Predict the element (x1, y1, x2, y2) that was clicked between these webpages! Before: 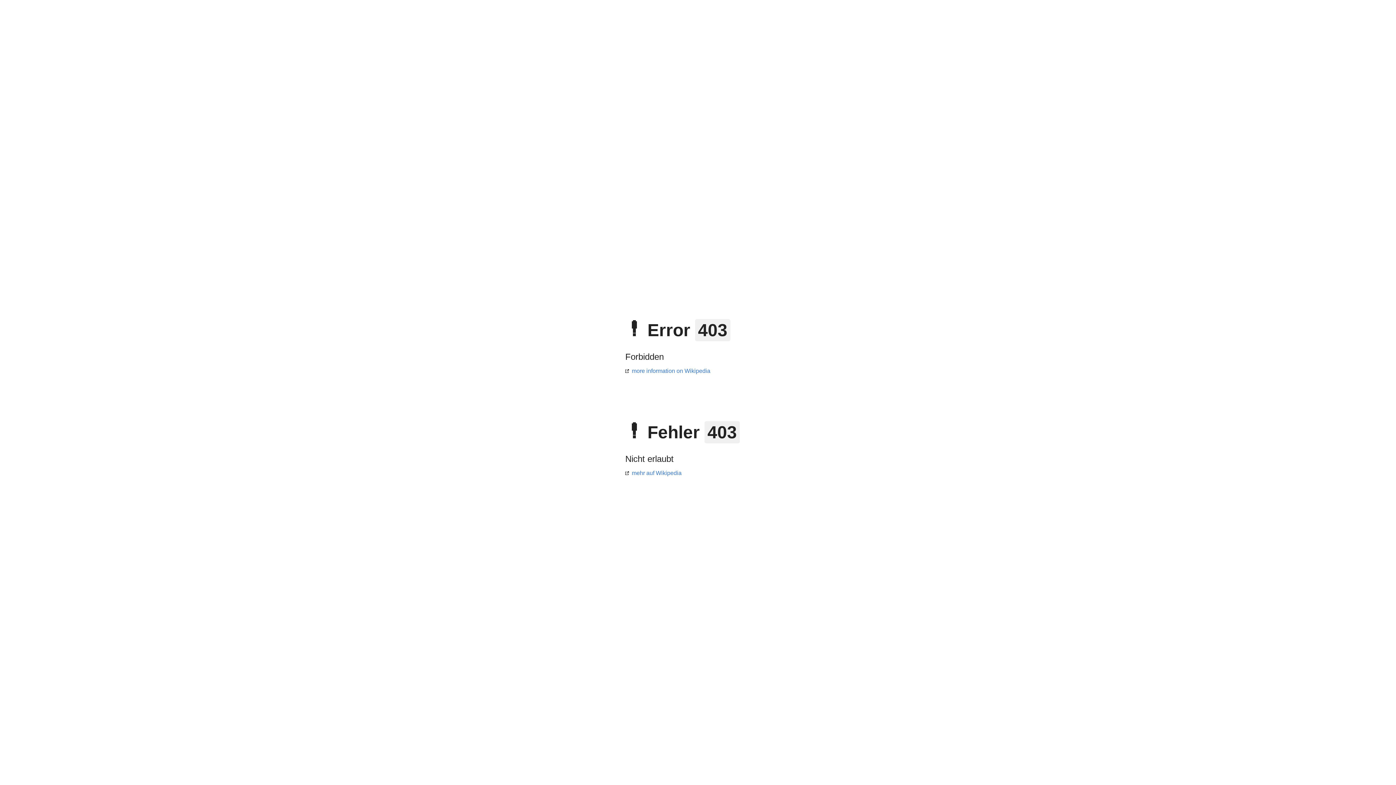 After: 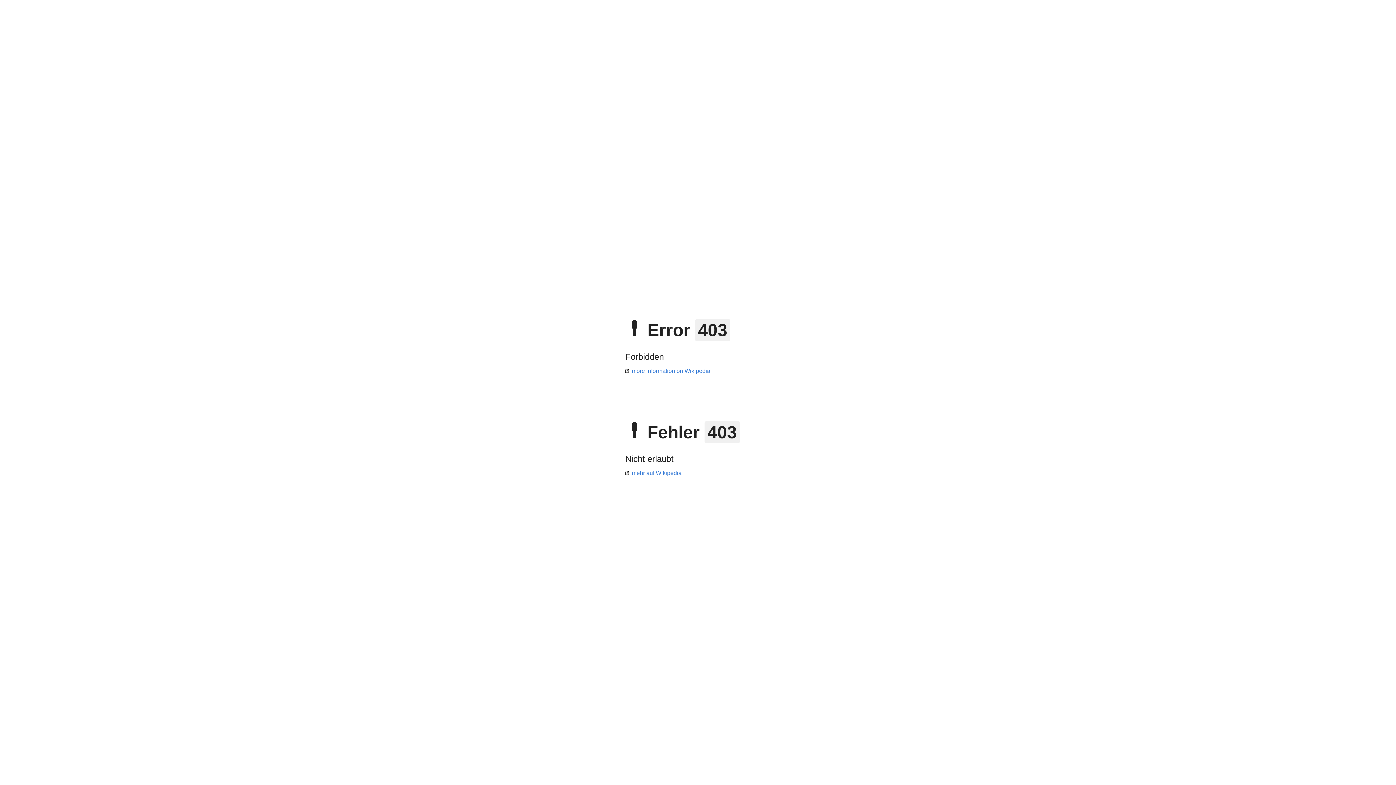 Action: label: more information on Wikipedia bbox: (625, 368, 710, 374)